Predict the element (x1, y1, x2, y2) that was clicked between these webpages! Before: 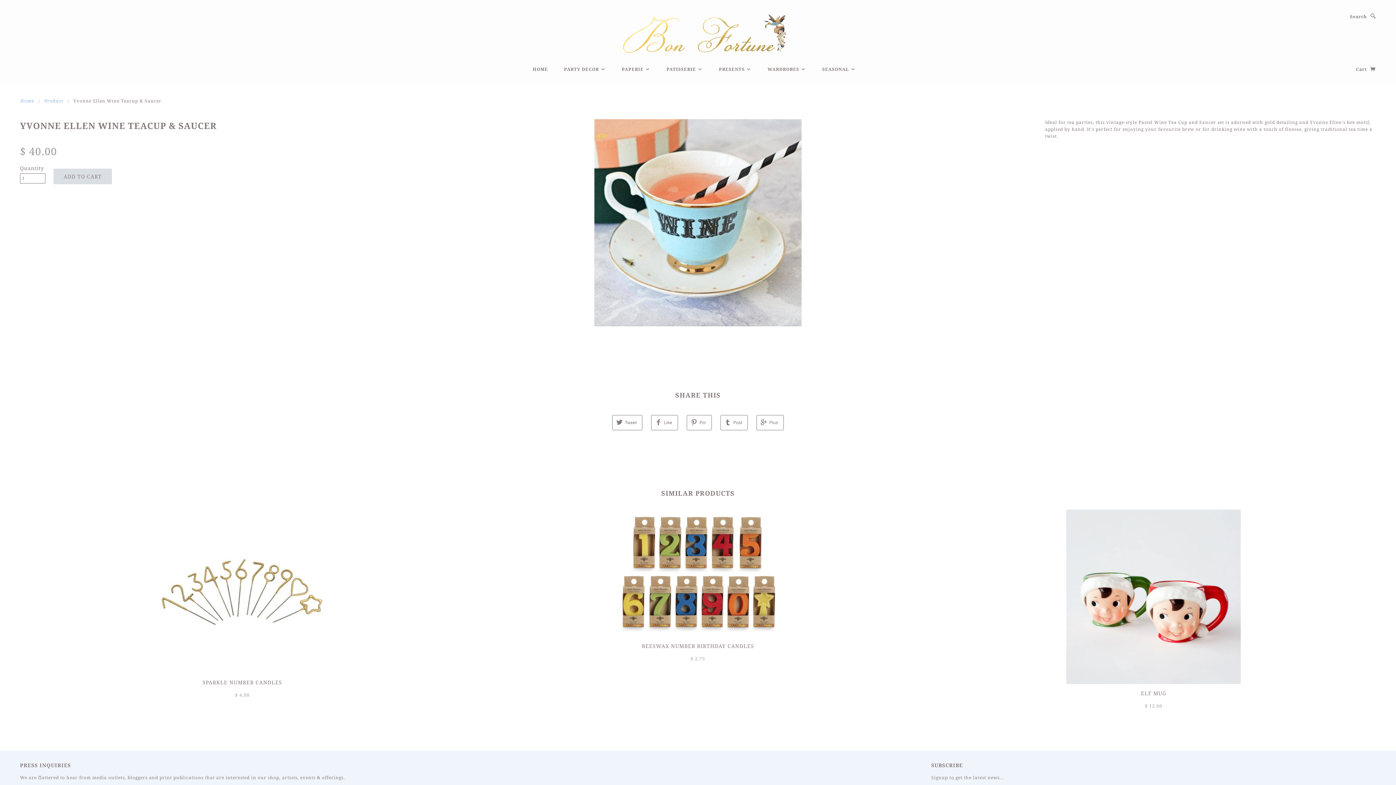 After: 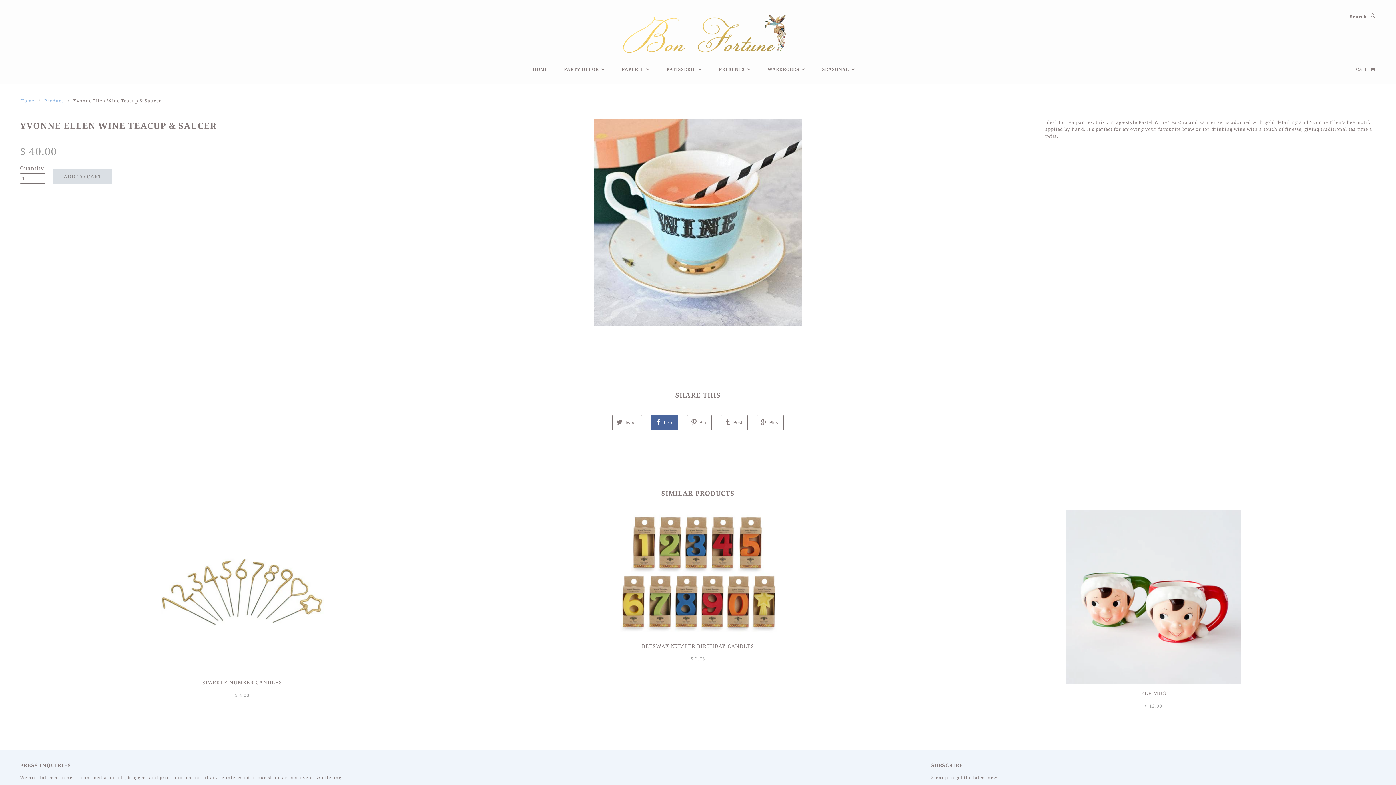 Action: bbox: (651, 415, 678, 430) label: Like